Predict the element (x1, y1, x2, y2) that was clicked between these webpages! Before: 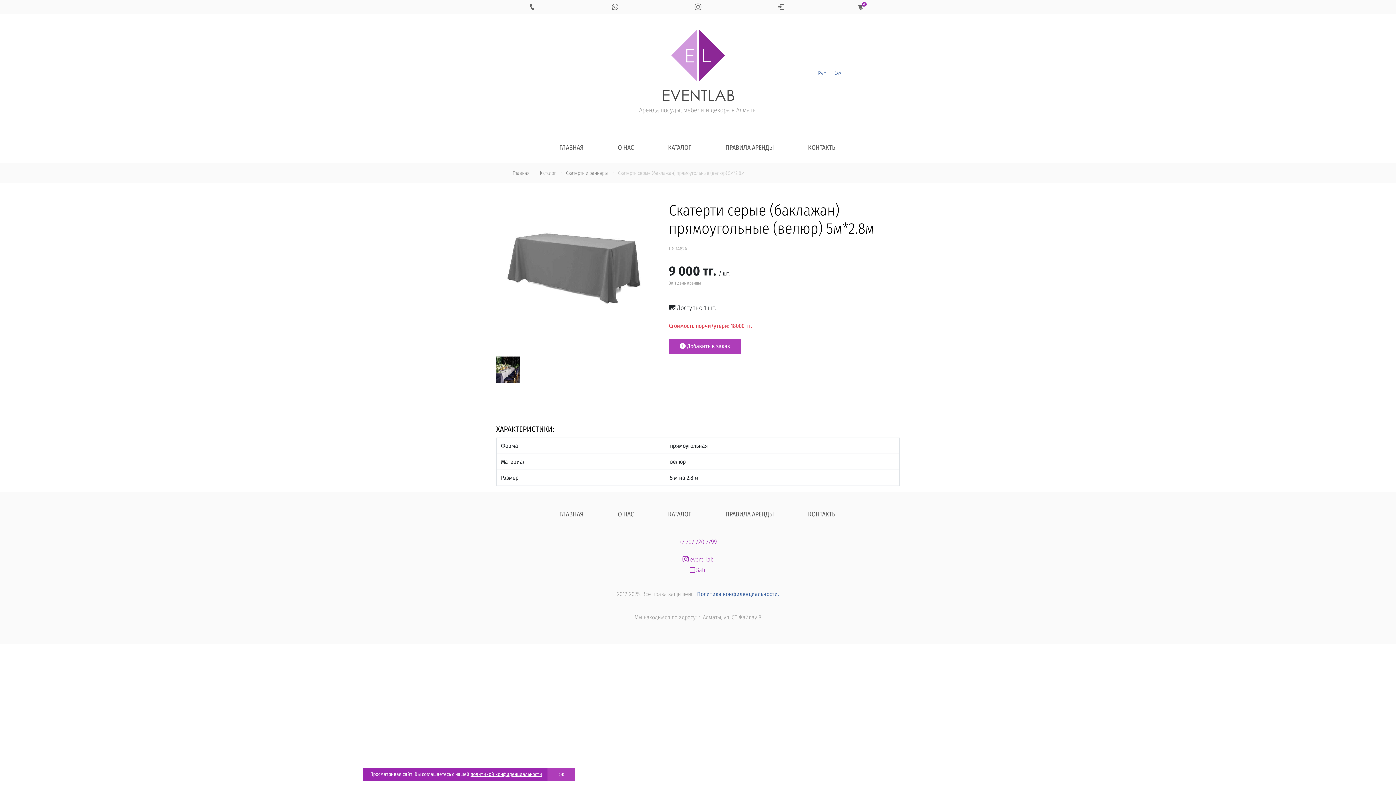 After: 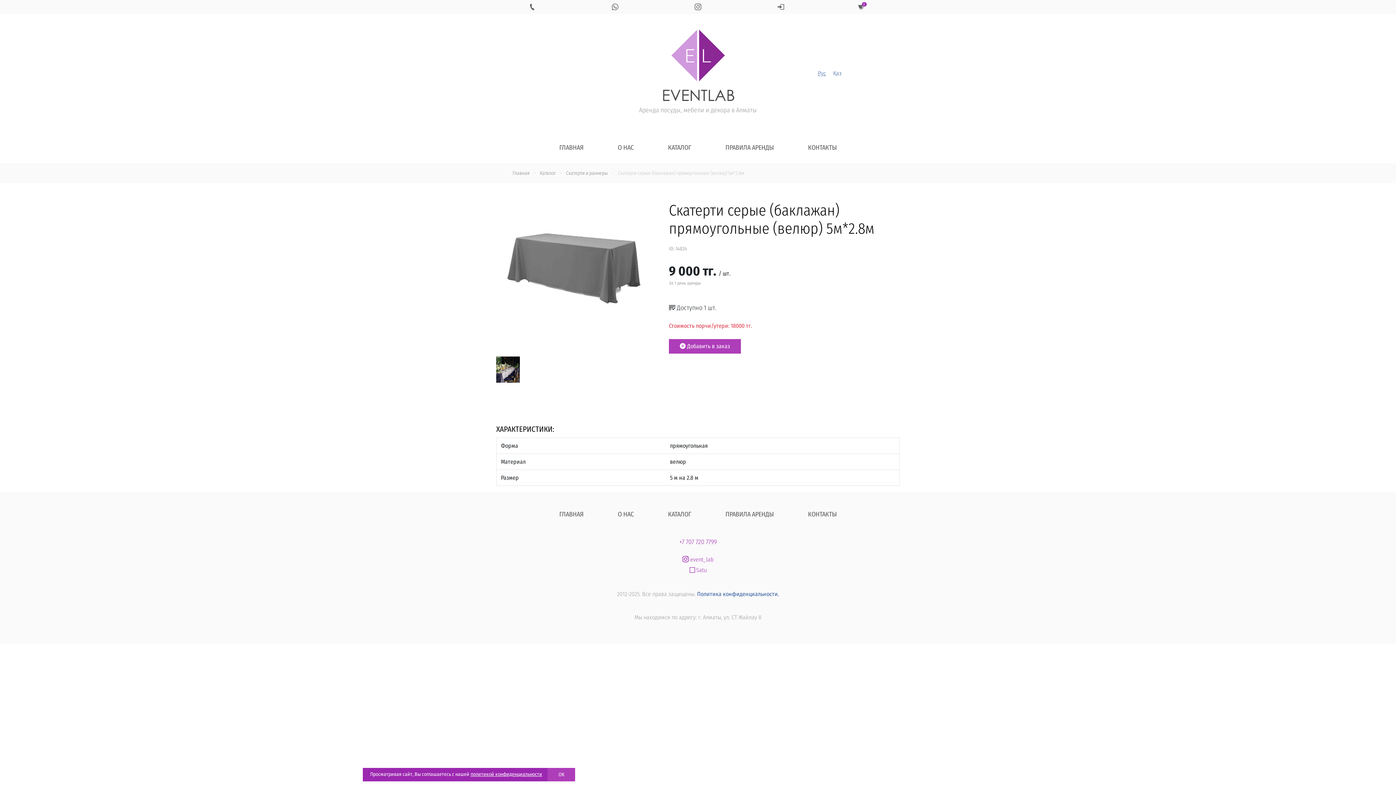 Action: bbox: (682, 556, 713, 563) label:  event_lab